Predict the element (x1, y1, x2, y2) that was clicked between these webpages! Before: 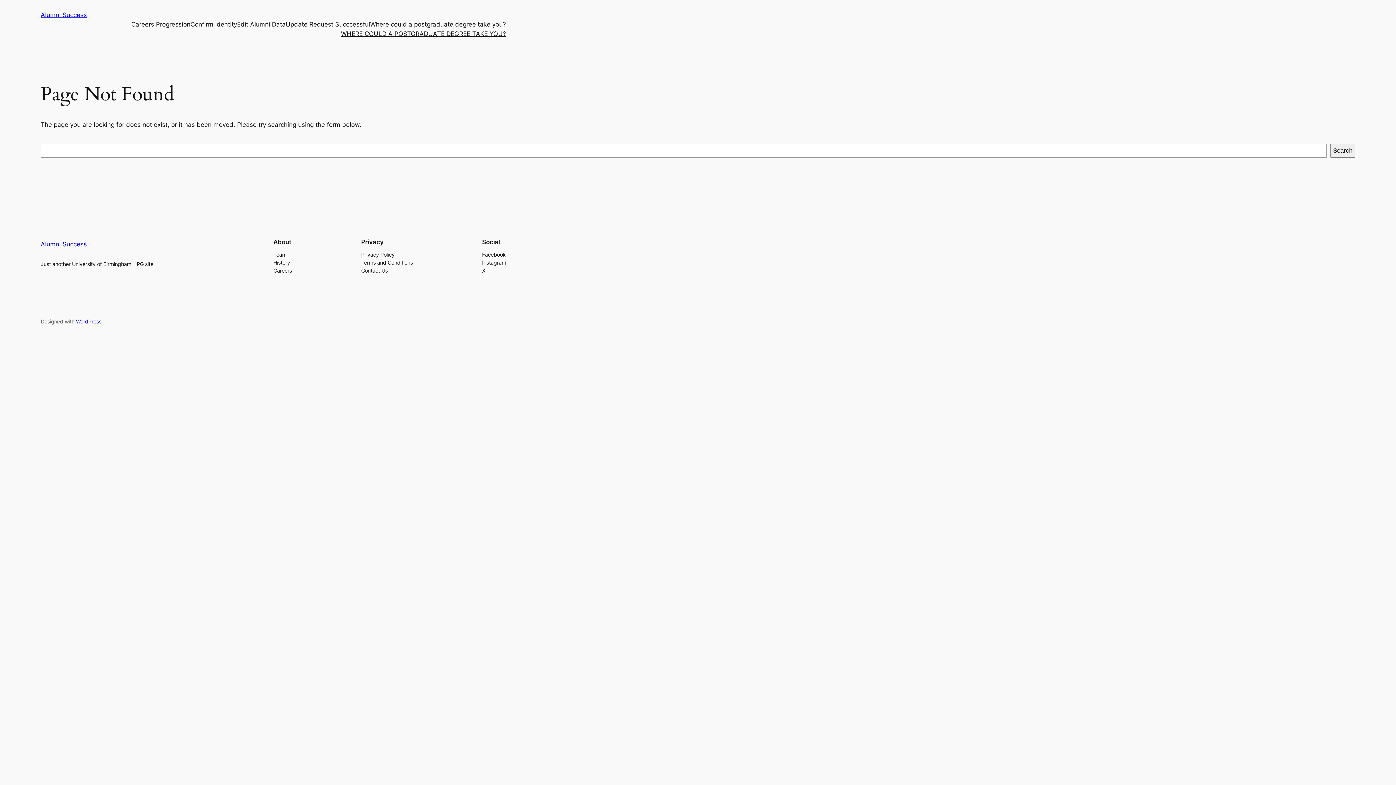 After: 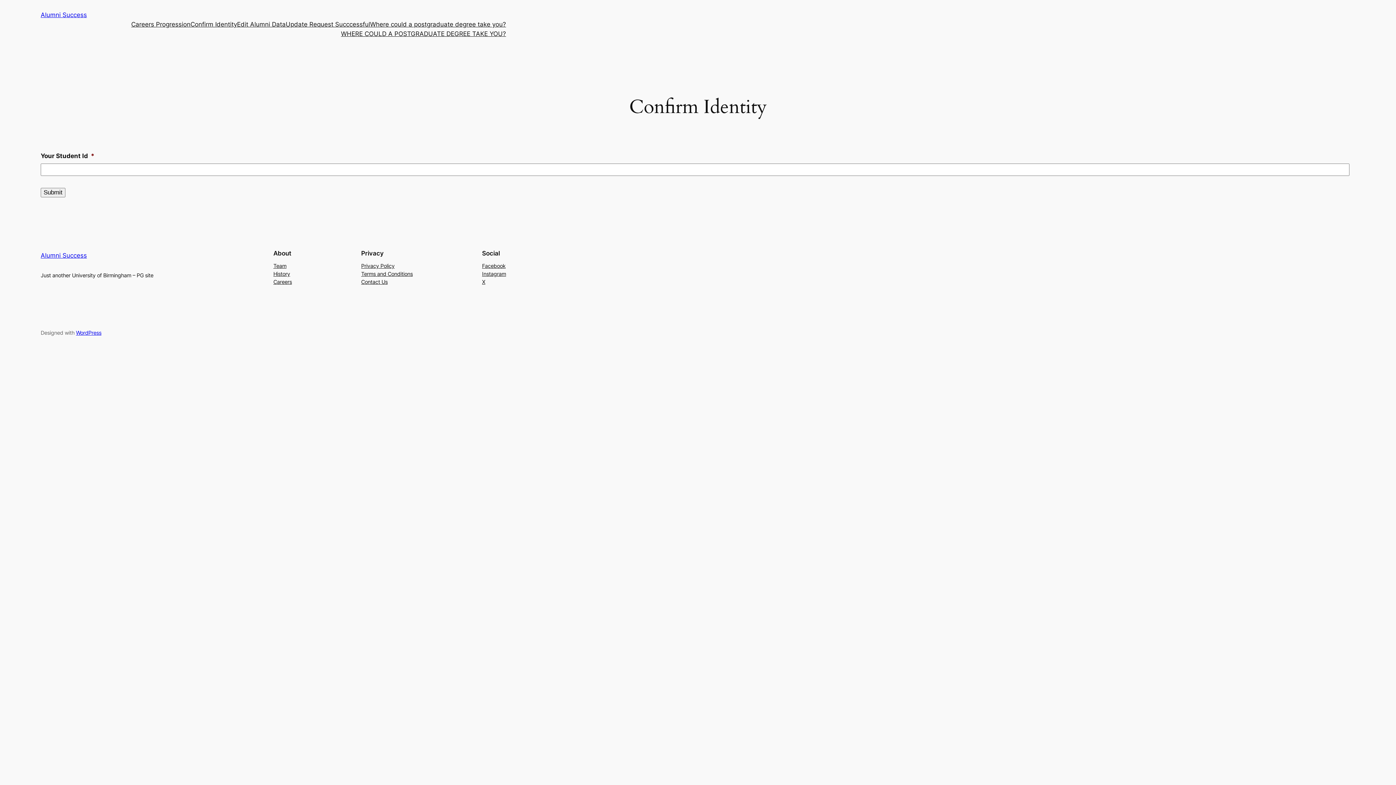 Action: label: Confirm Identity bbox: (190, 19, 237, 29)